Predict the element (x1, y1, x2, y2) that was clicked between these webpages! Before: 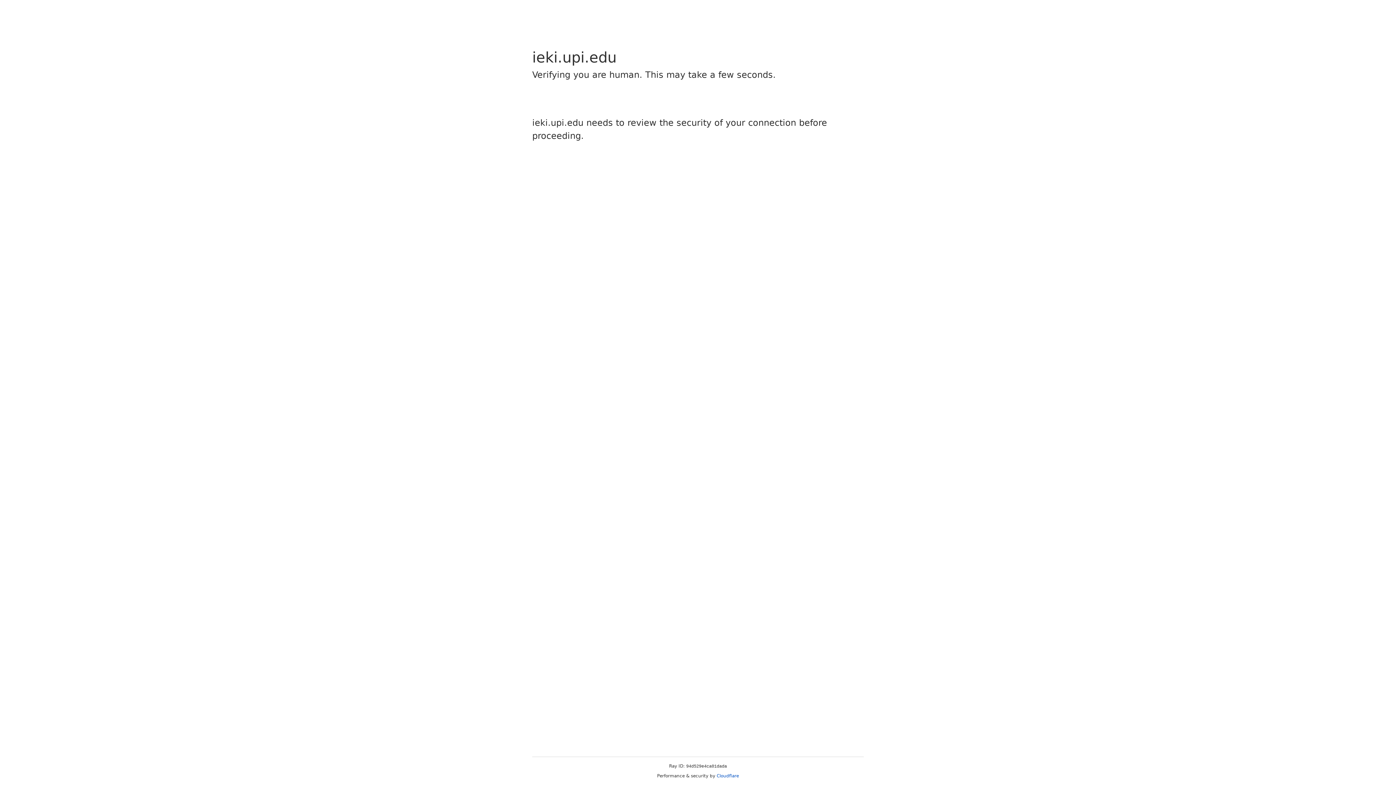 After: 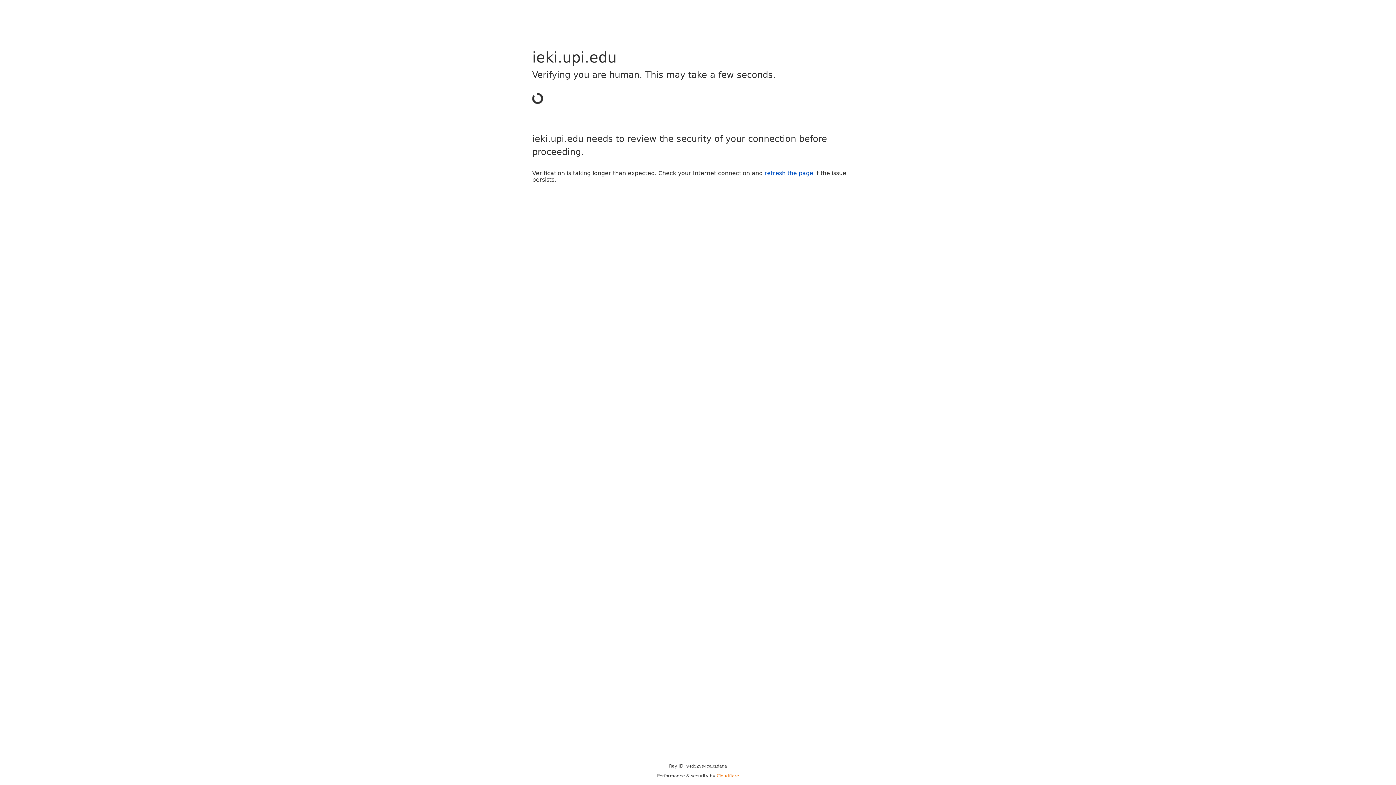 Action: label: Cloudflare bbox: (716, 773, 739, 778)